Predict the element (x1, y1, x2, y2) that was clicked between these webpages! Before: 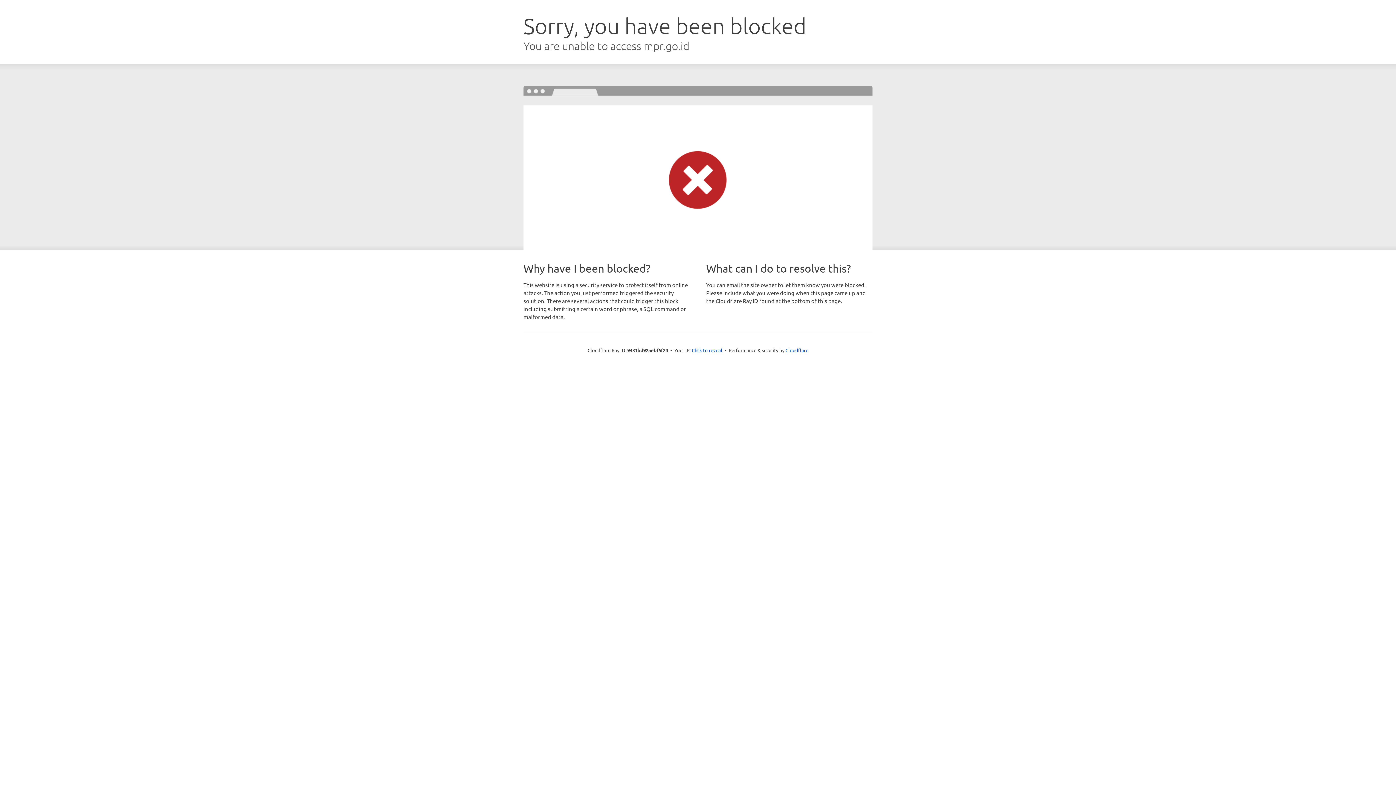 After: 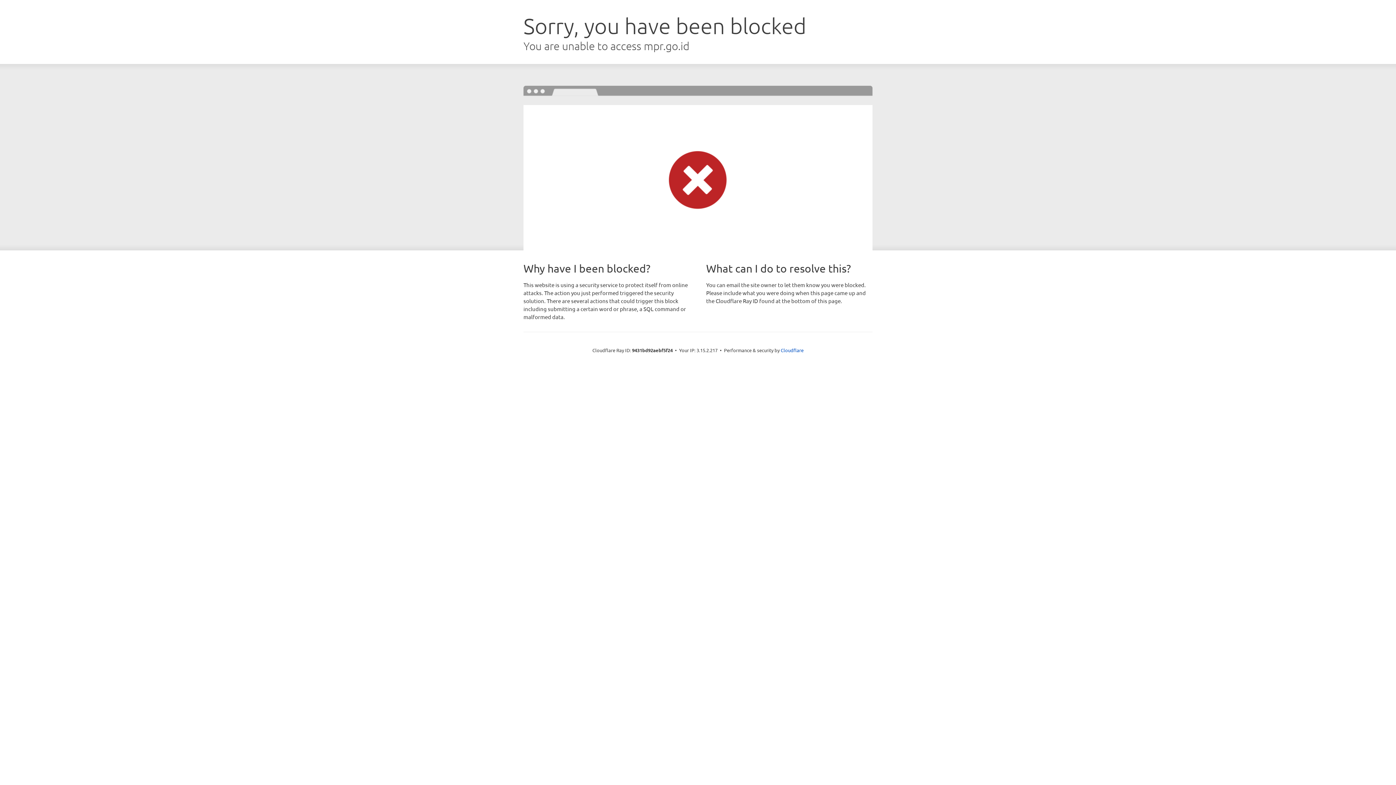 Action: label: Click to reveal bbox: (692, 346, 722, 353)